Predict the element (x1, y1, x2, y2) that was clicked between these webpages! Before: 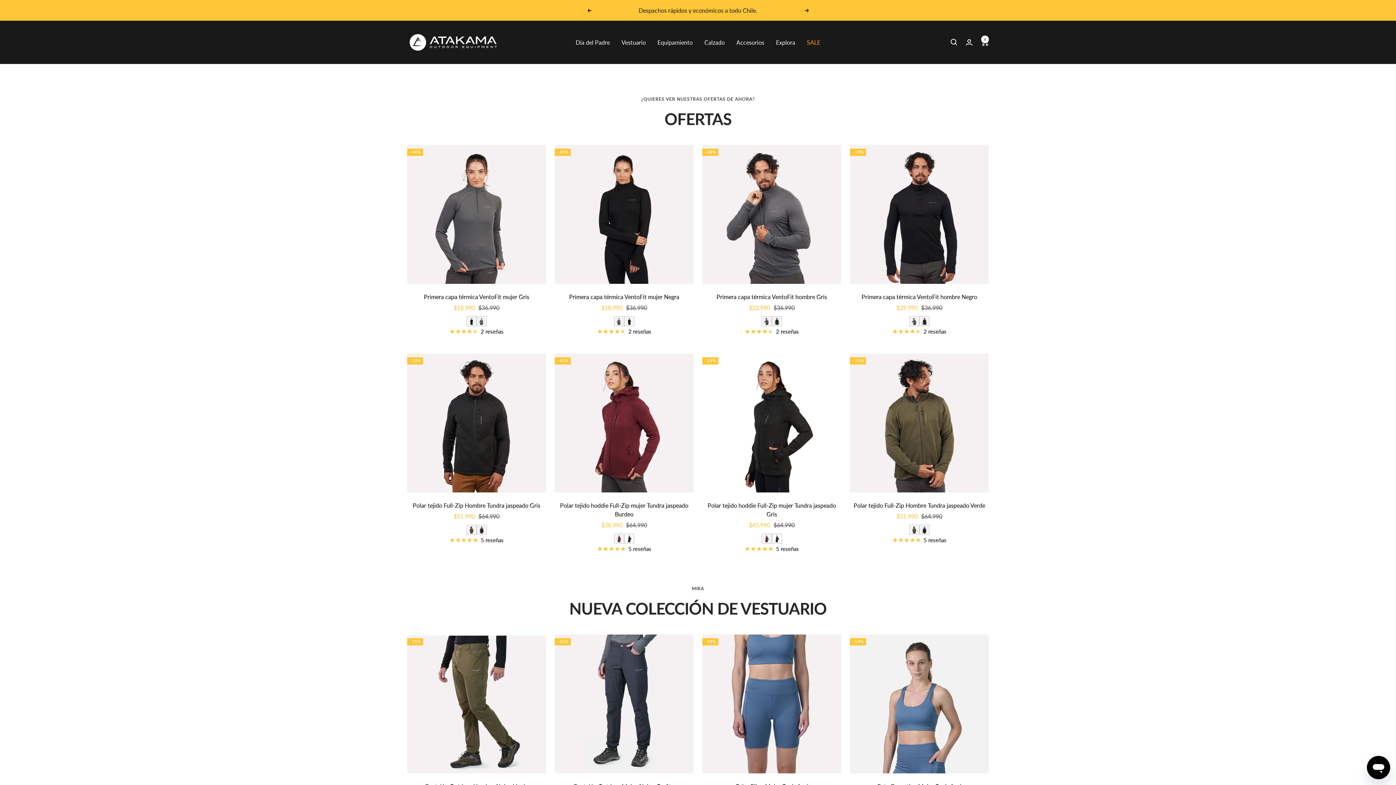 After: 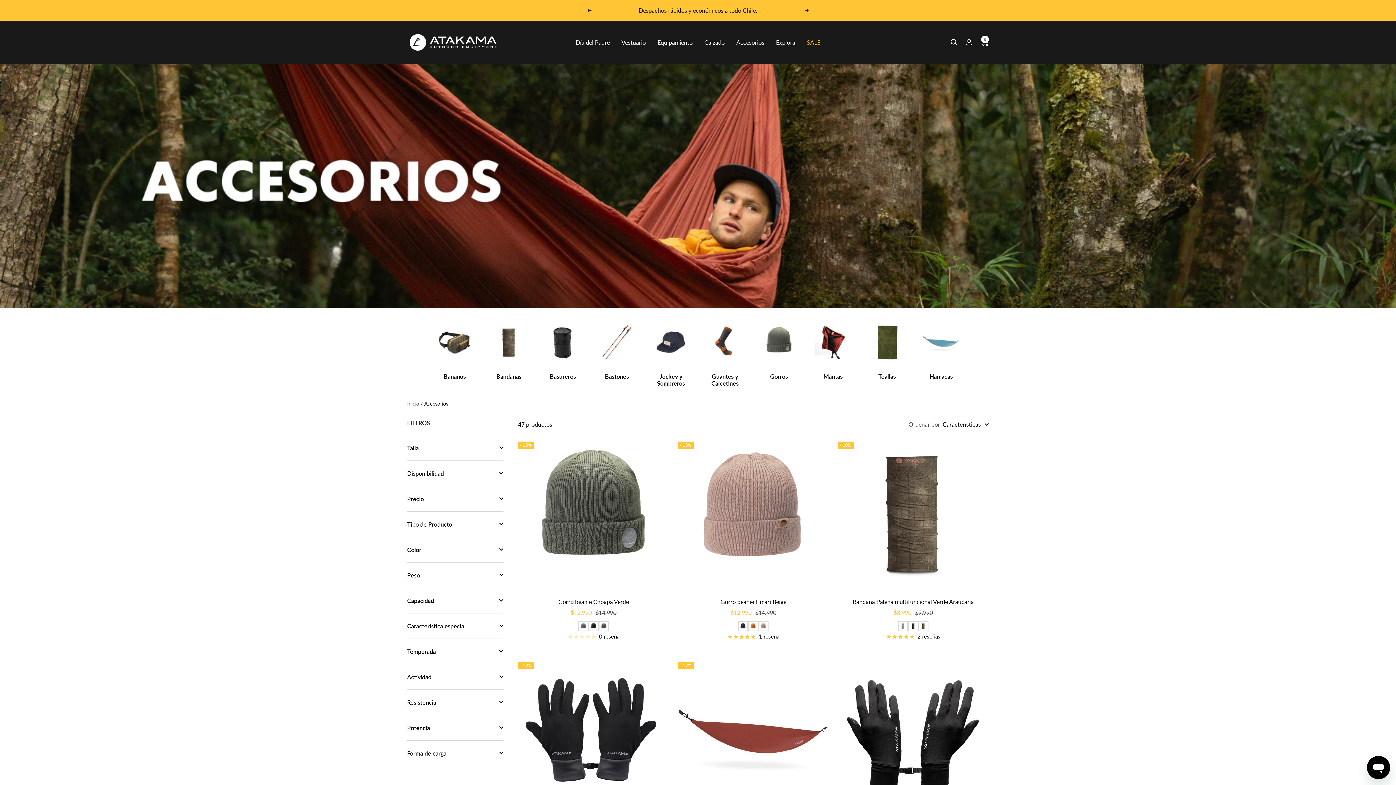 Action: label: Accesorios bbox: (736, 37, 764, 47)